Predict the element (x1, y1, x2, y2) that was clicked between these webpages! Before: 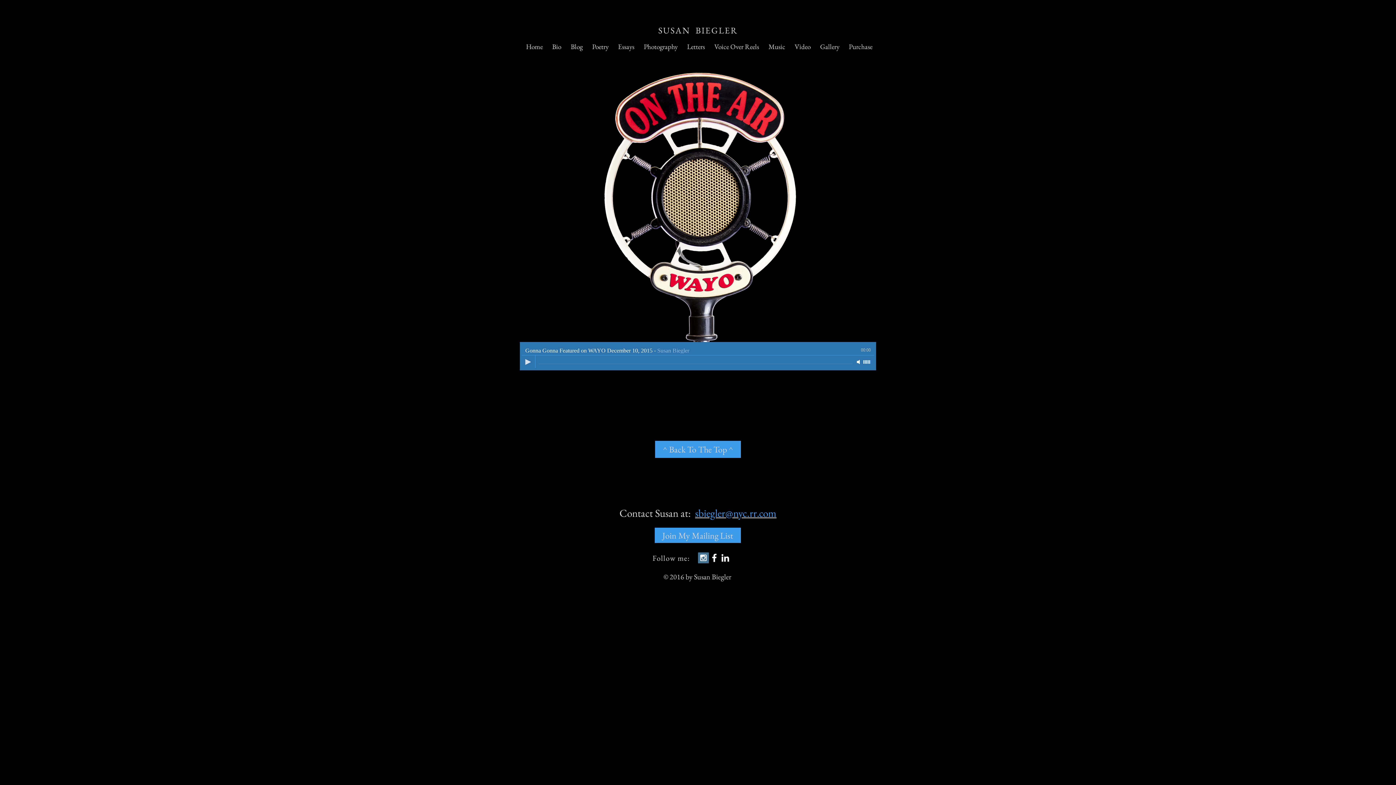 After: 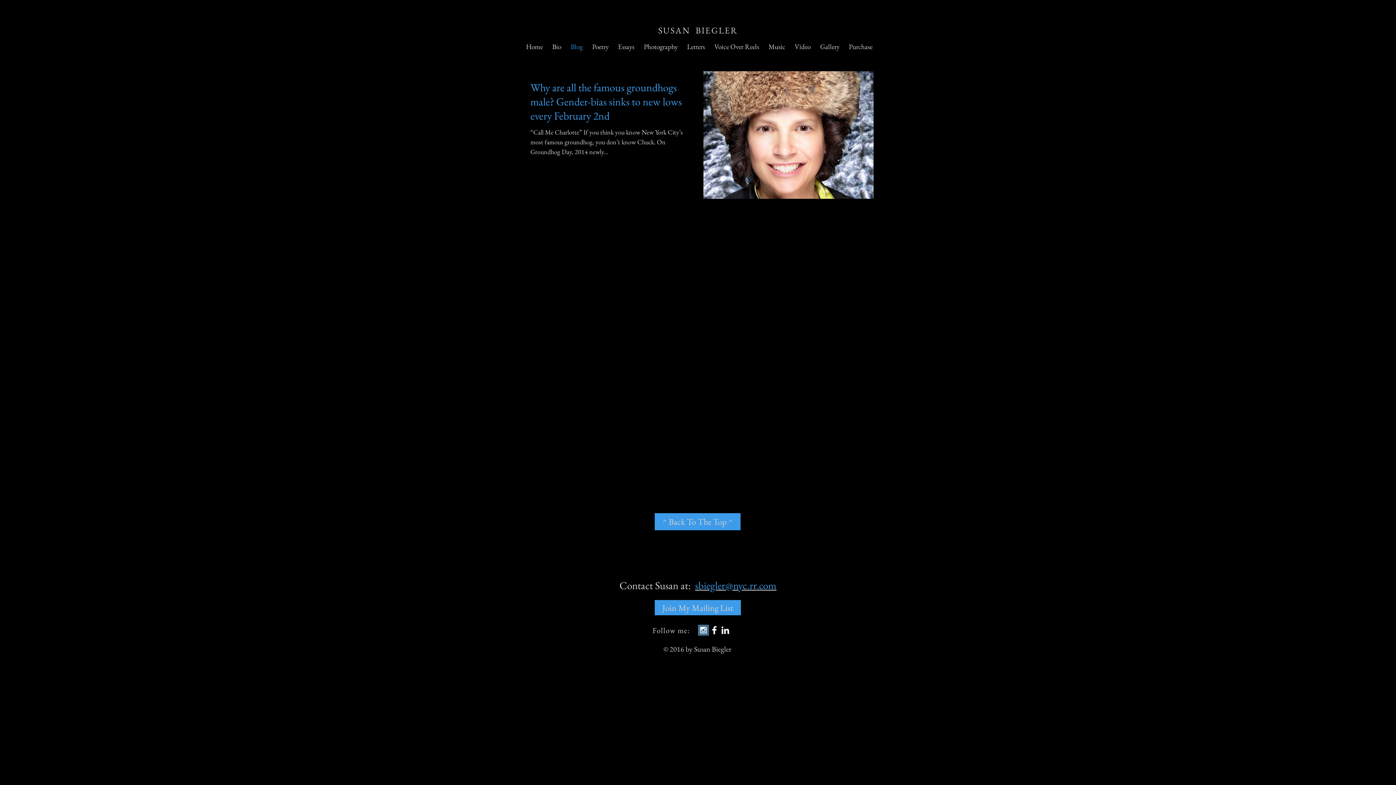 Action: bbox: (565, 32, 586, 60) label: Blog